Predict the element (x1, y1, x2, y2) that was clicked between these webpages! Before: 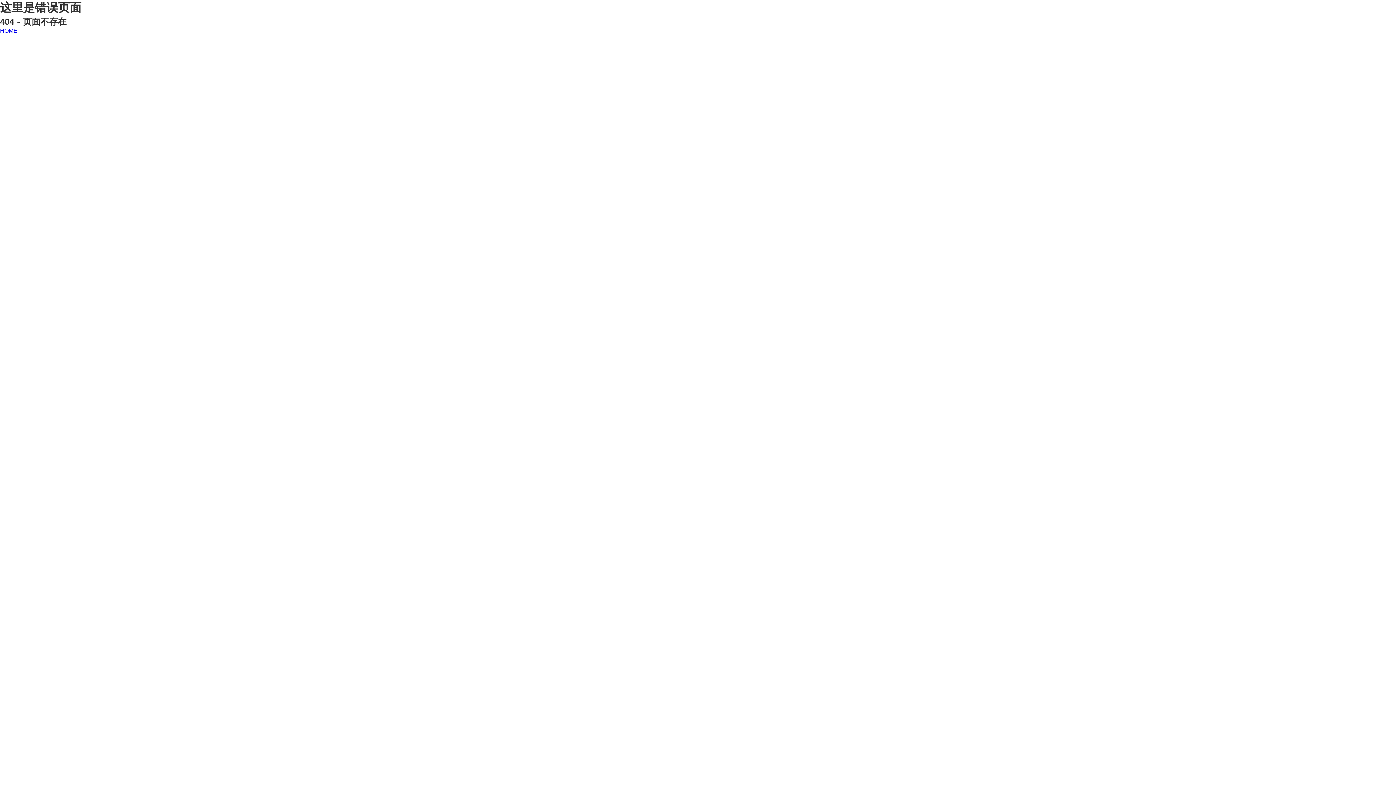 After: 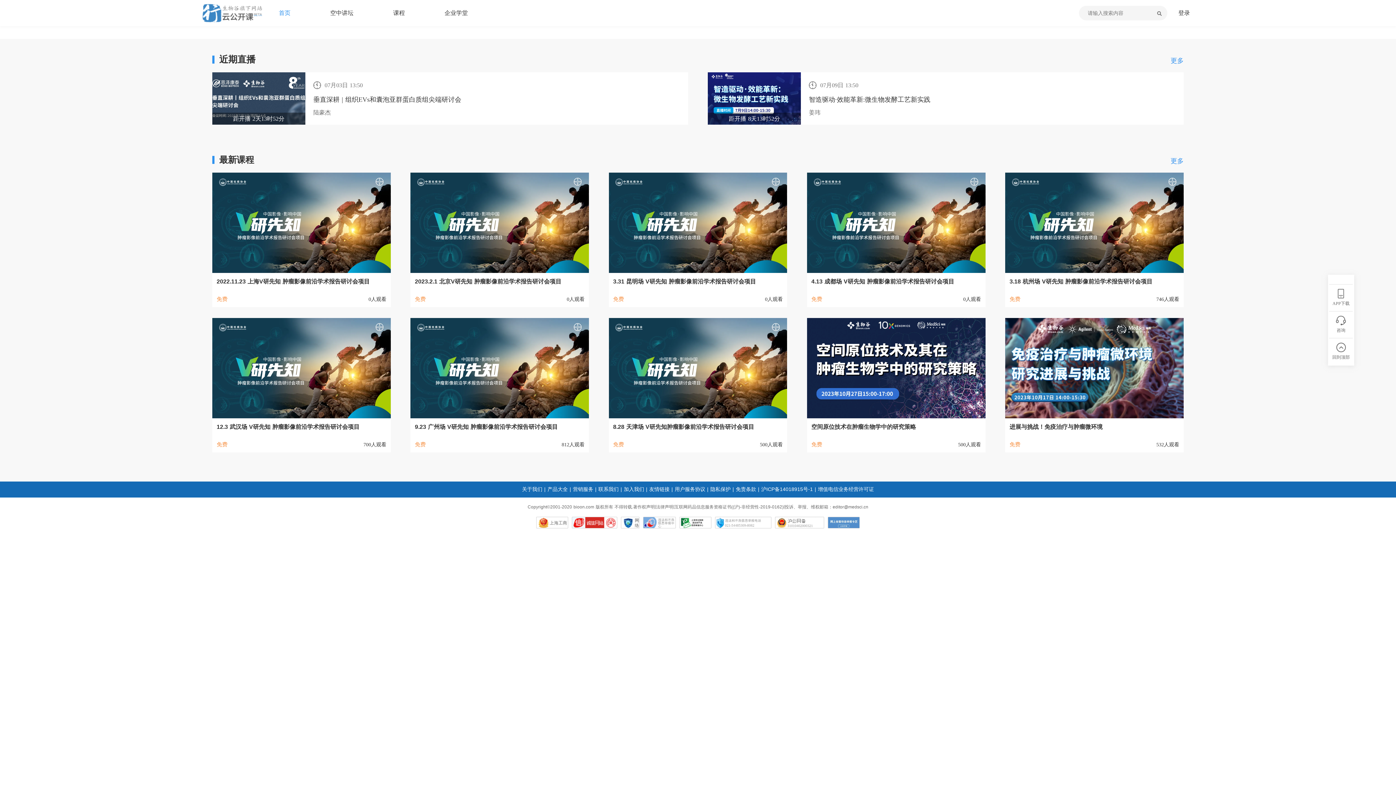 Action: bbox: (0, 27, 17, 33) label: HOME